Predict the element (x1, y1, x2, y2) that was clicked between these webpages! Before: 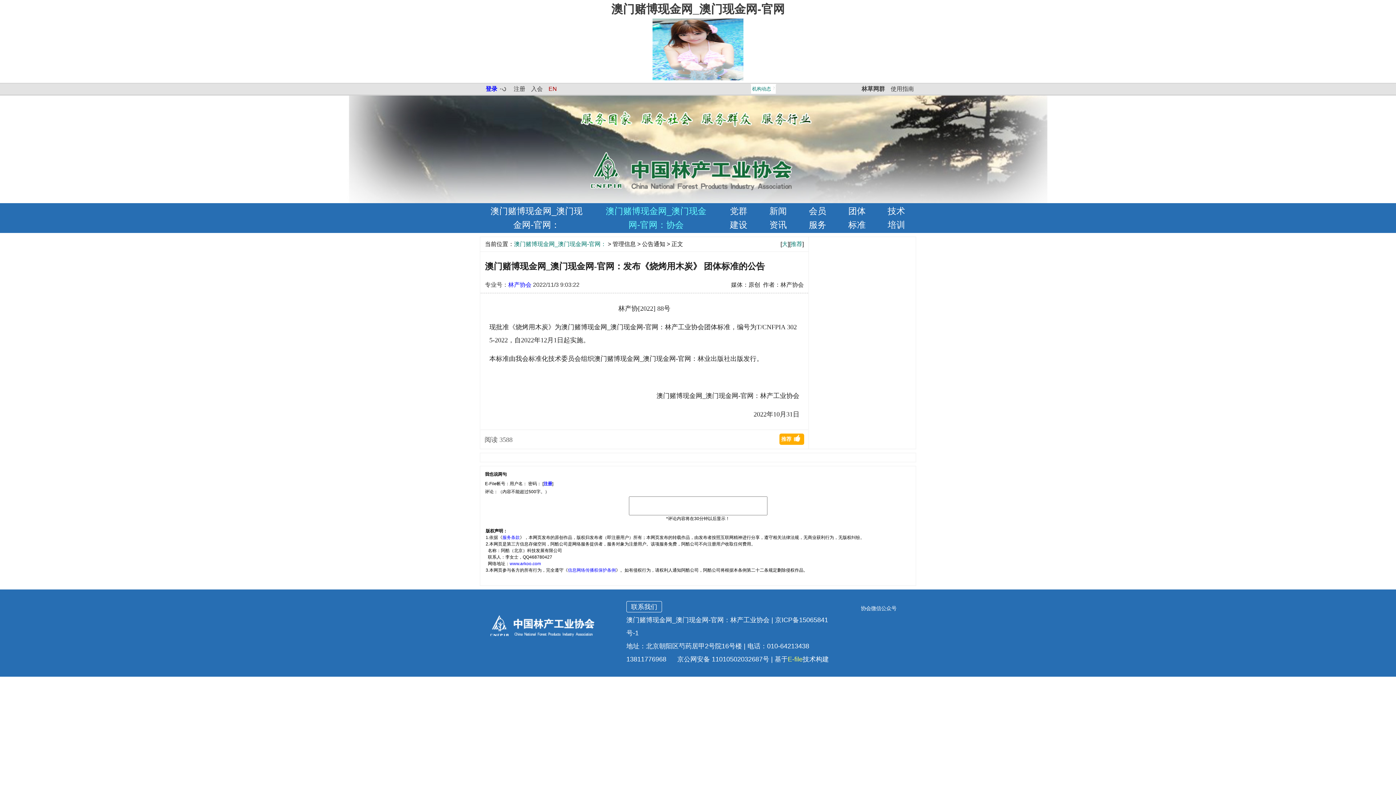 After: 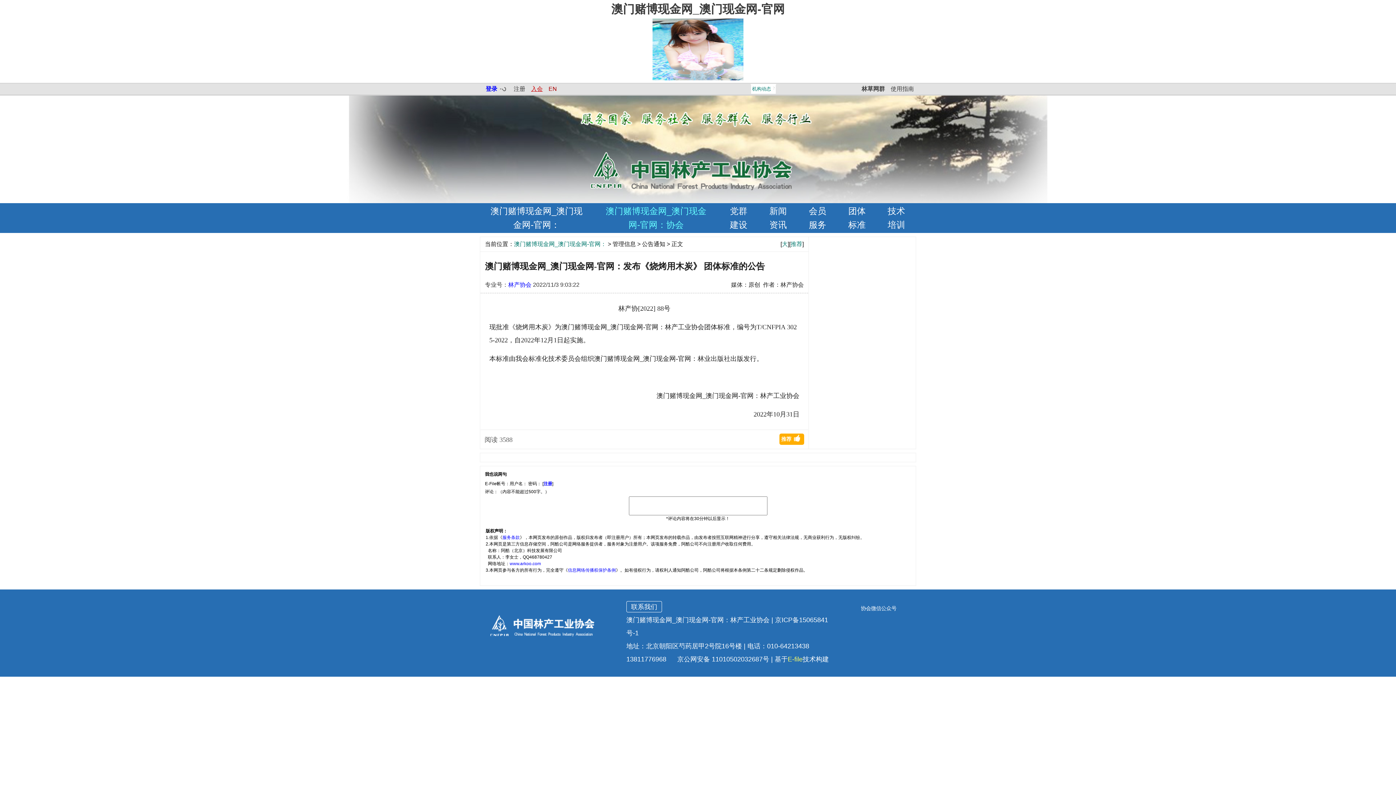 Action: bbox: (531, 85, 542, 92) label: 入会